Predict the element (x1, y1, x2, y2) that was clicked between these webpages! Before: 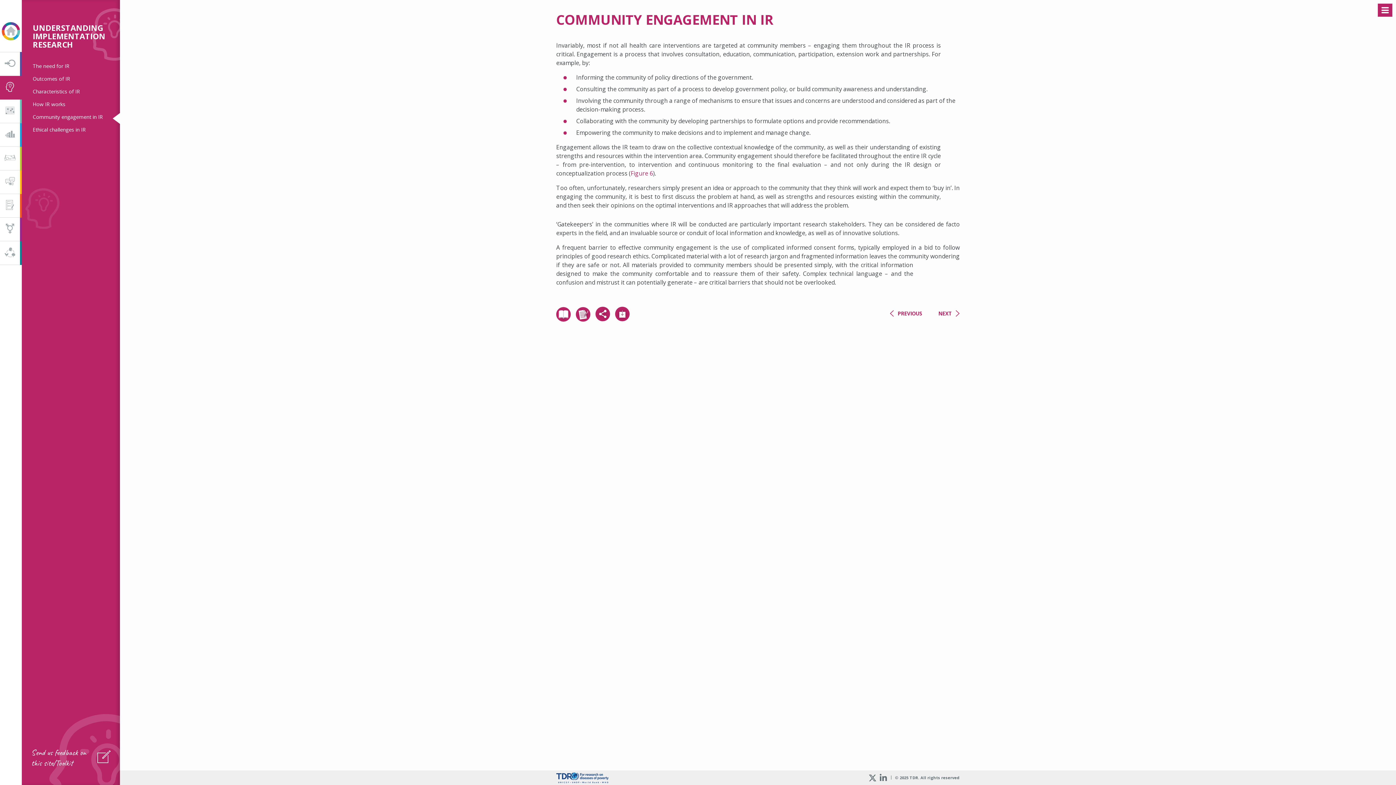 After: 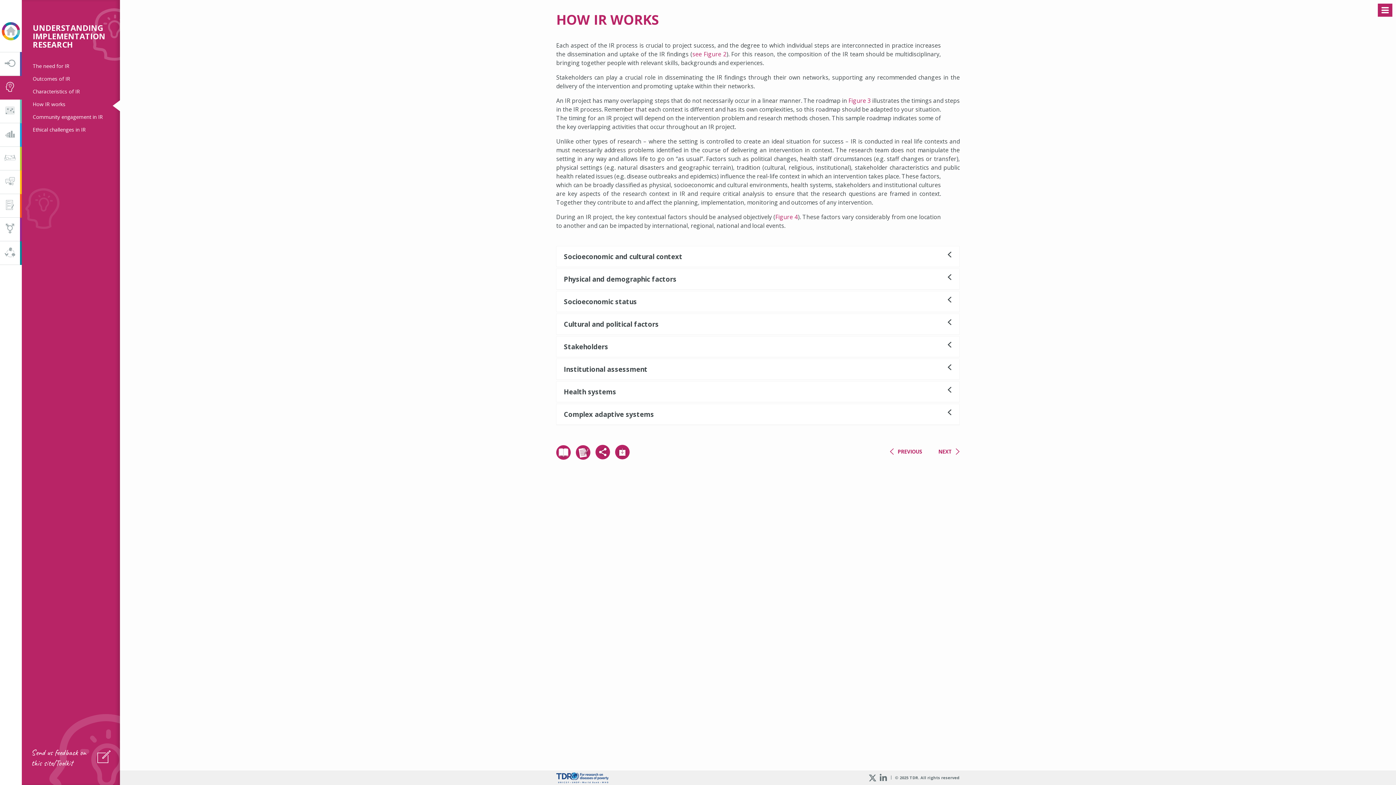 Action: label: How IR works bbox: (32, 100, 65, 107)